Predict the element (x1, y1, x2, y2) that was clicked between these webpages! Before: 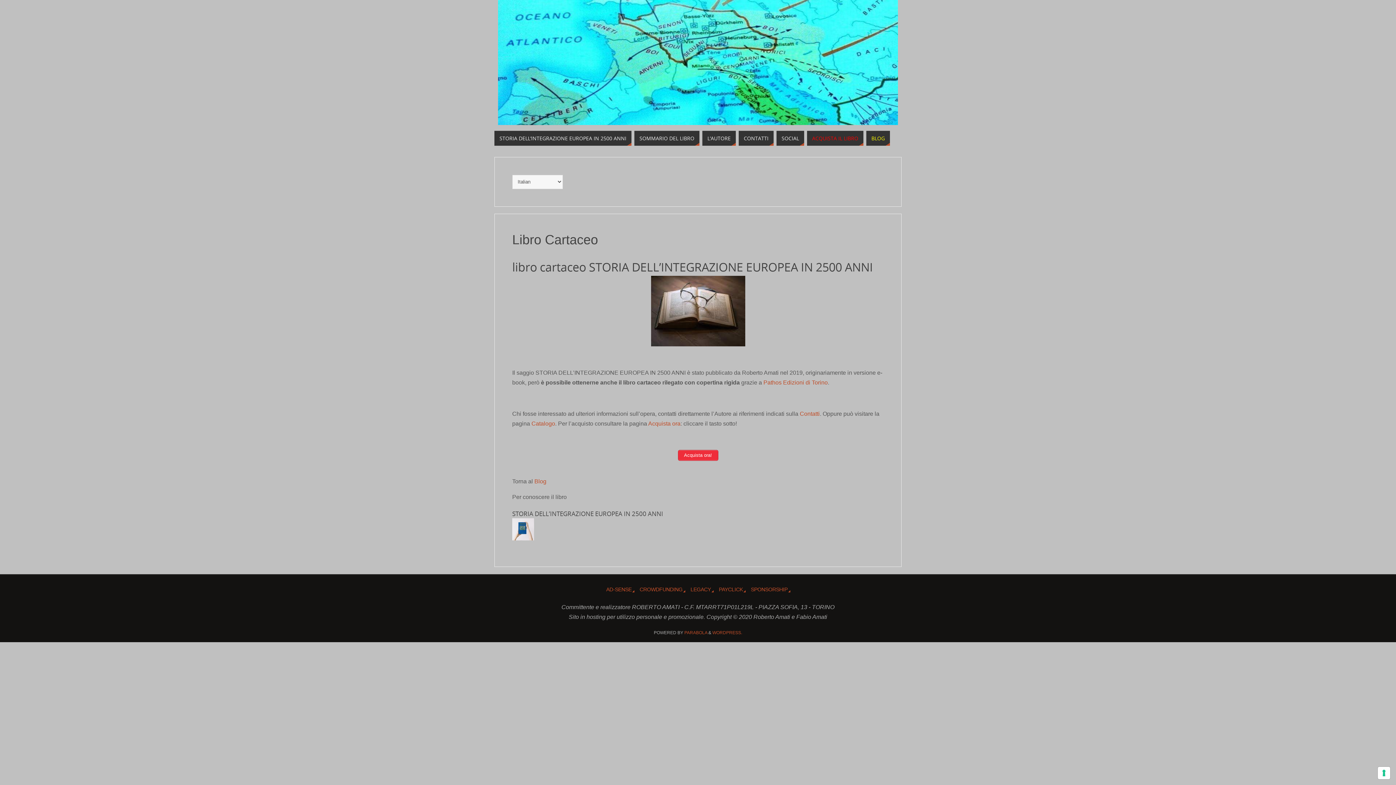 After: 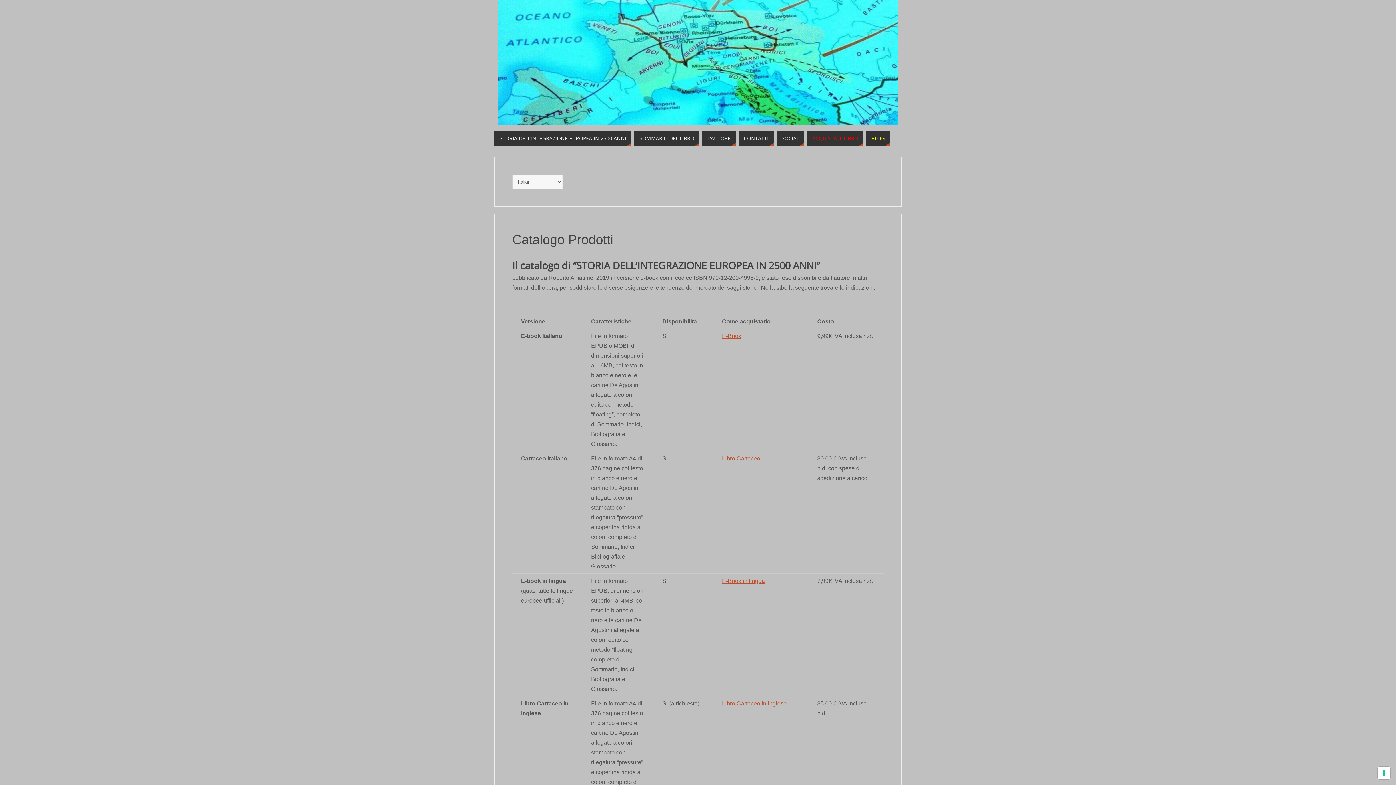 Action: label: Catalogo bbox: (531, 420, 555, 426)